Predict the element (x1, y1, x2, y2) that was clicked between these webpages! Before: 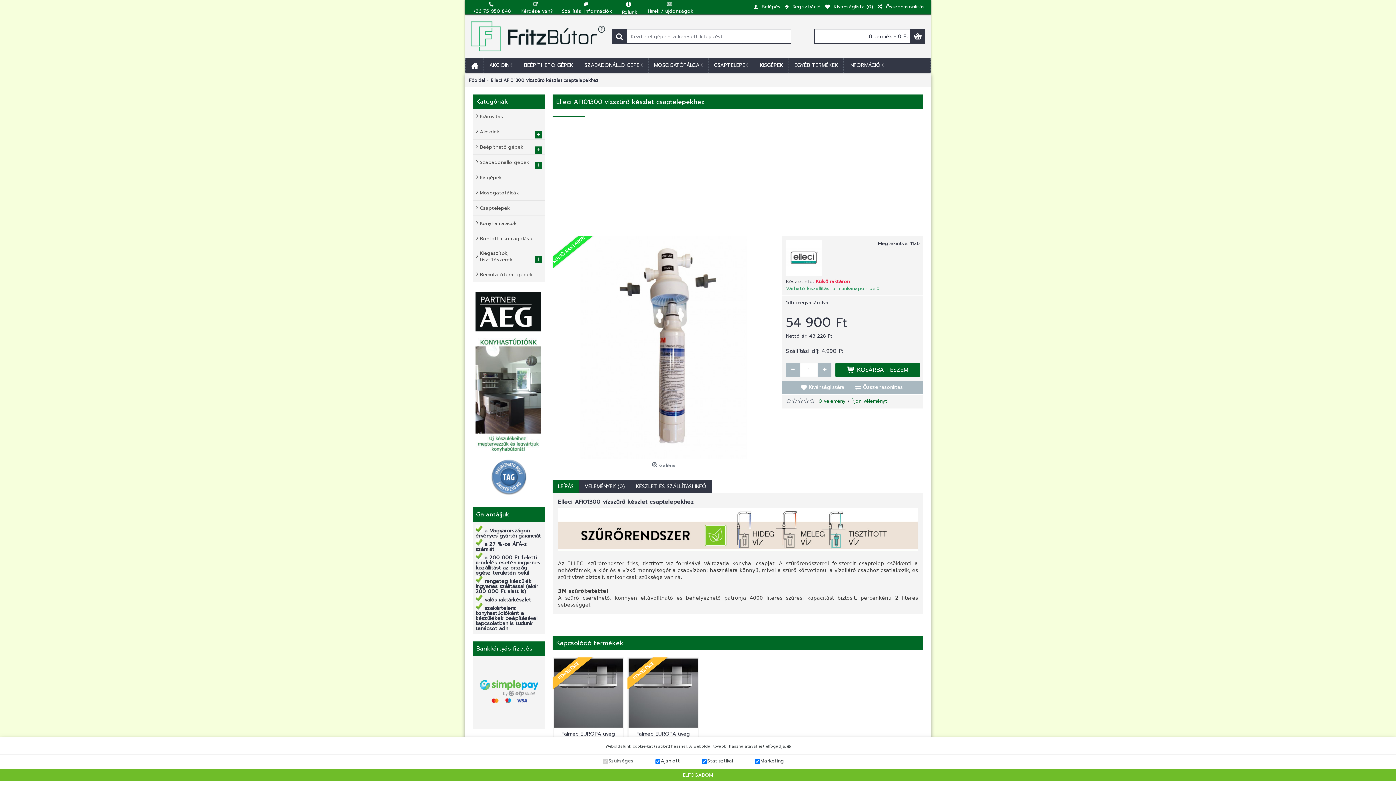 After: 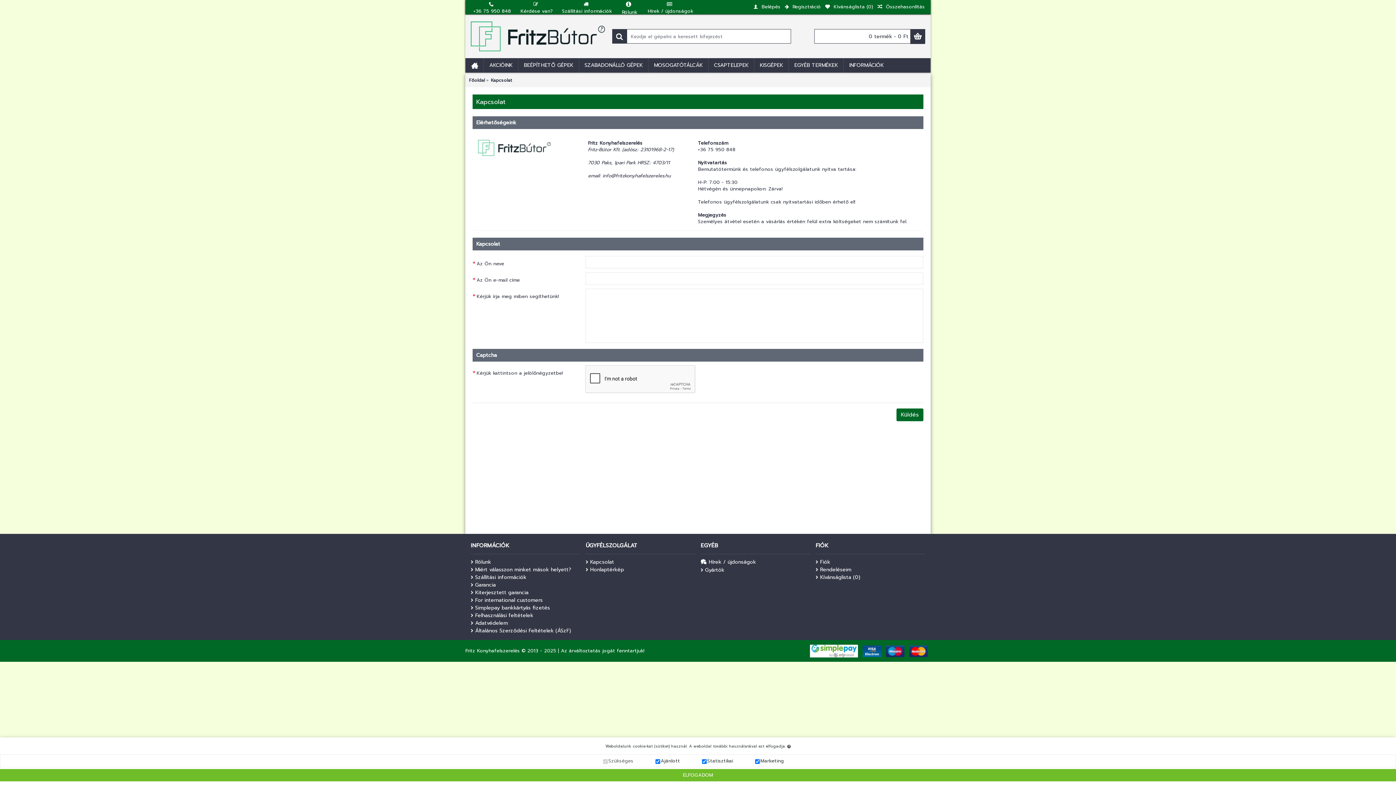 Action: bbox: (469, 0, 515, 15) label:  +36 75 950 848